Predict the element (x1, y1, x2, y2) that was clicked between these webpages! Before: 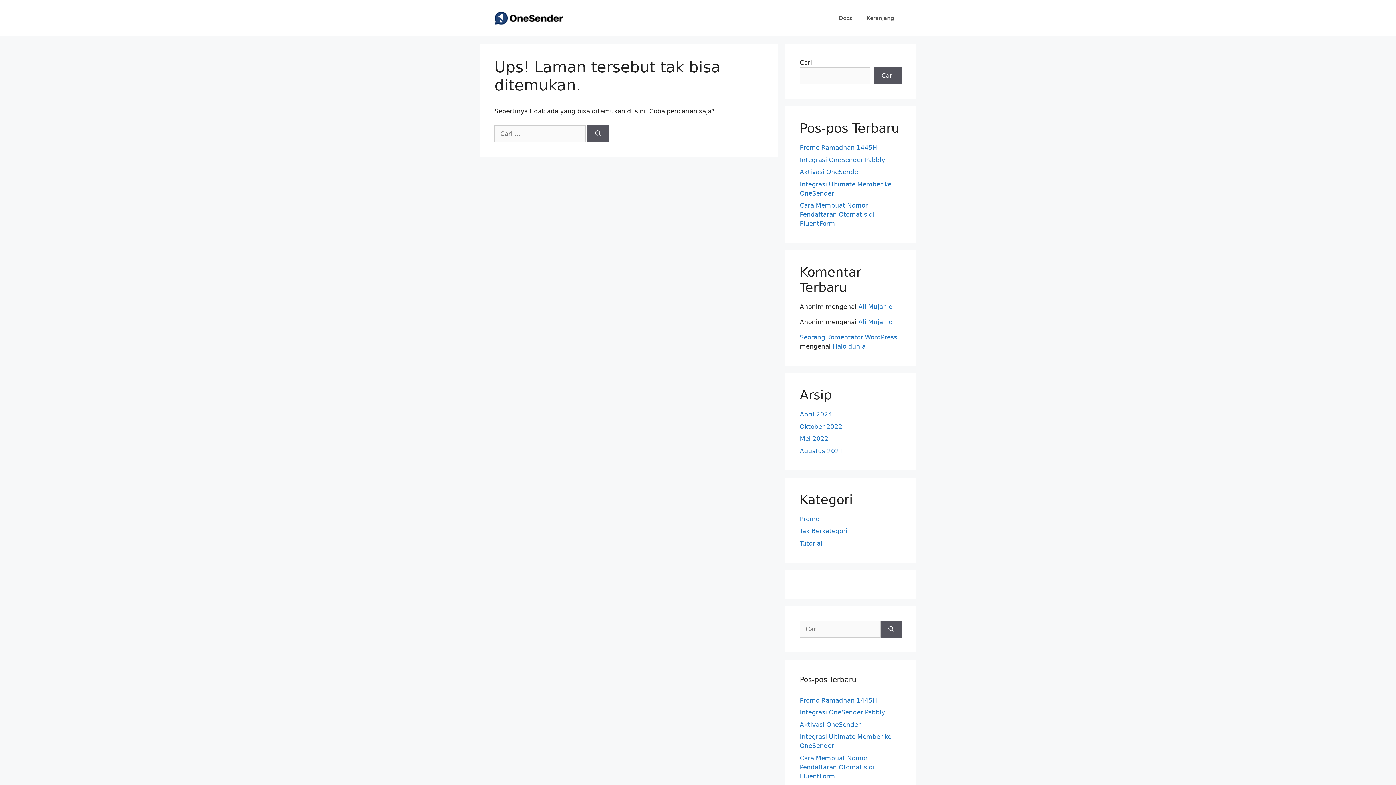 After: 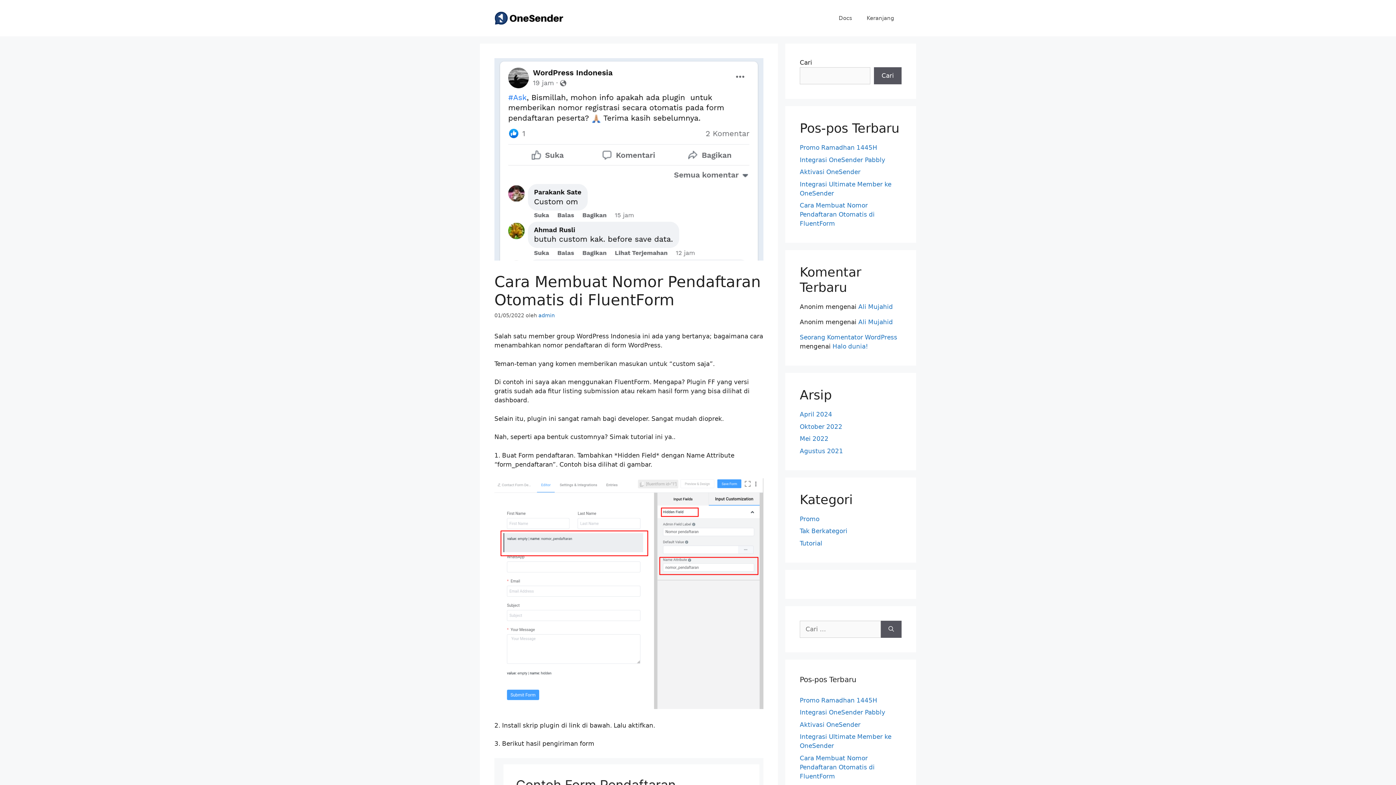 Action: label: Cara Membuat Nomor Pendaftaran Otomatis di FluentForm bbox: (800, 754, 874, 780)